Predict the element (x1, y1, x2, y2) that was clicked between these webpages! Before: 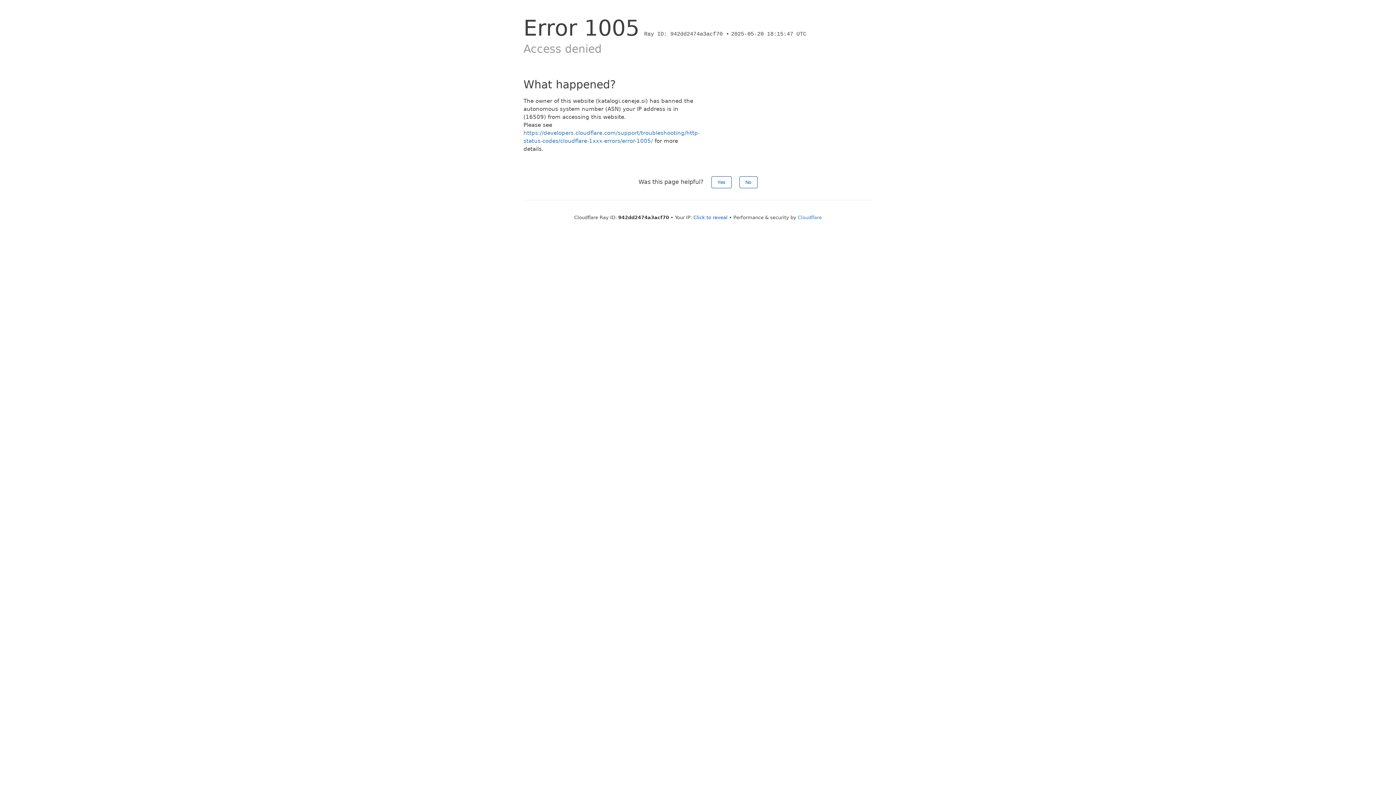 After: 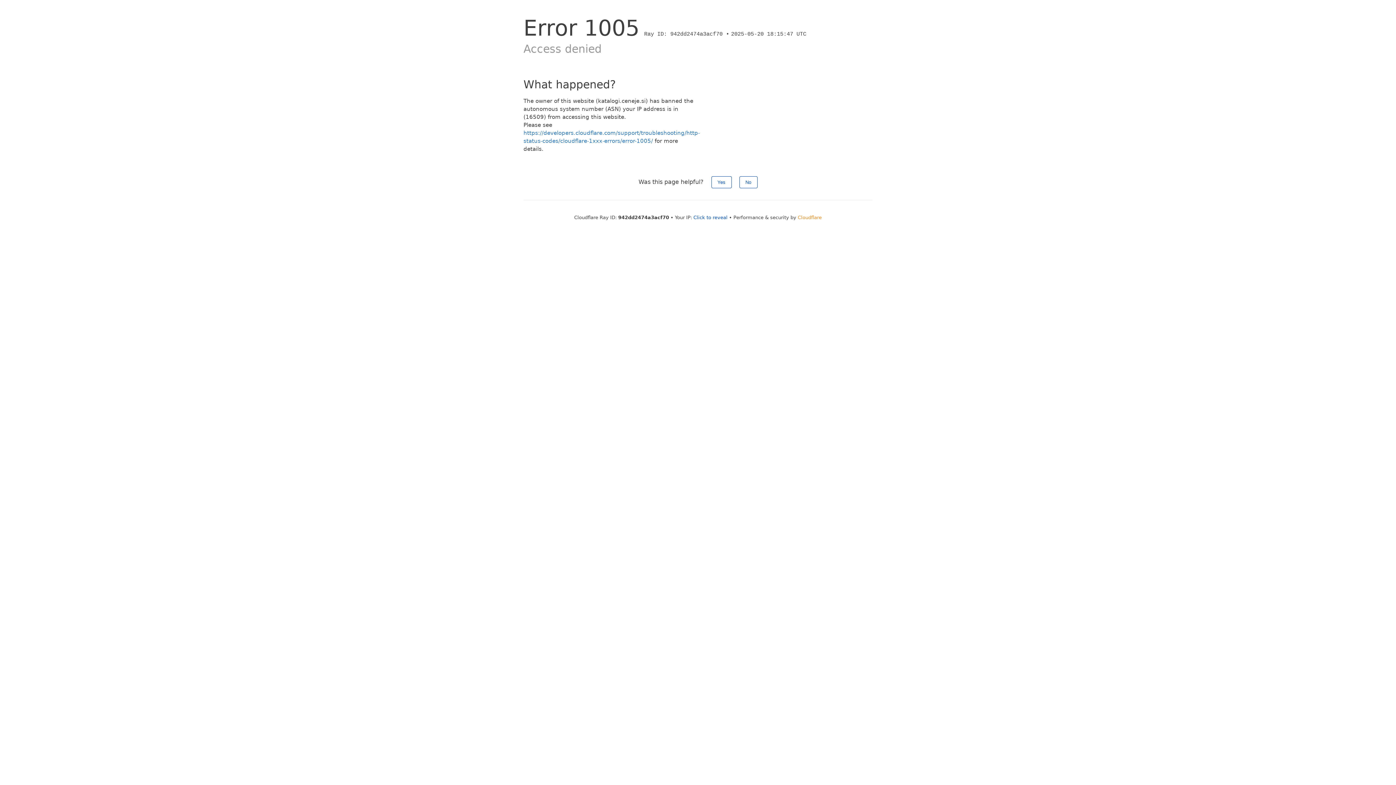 Action: bbox: (798, 214, 822, 220) label: Cloudflare